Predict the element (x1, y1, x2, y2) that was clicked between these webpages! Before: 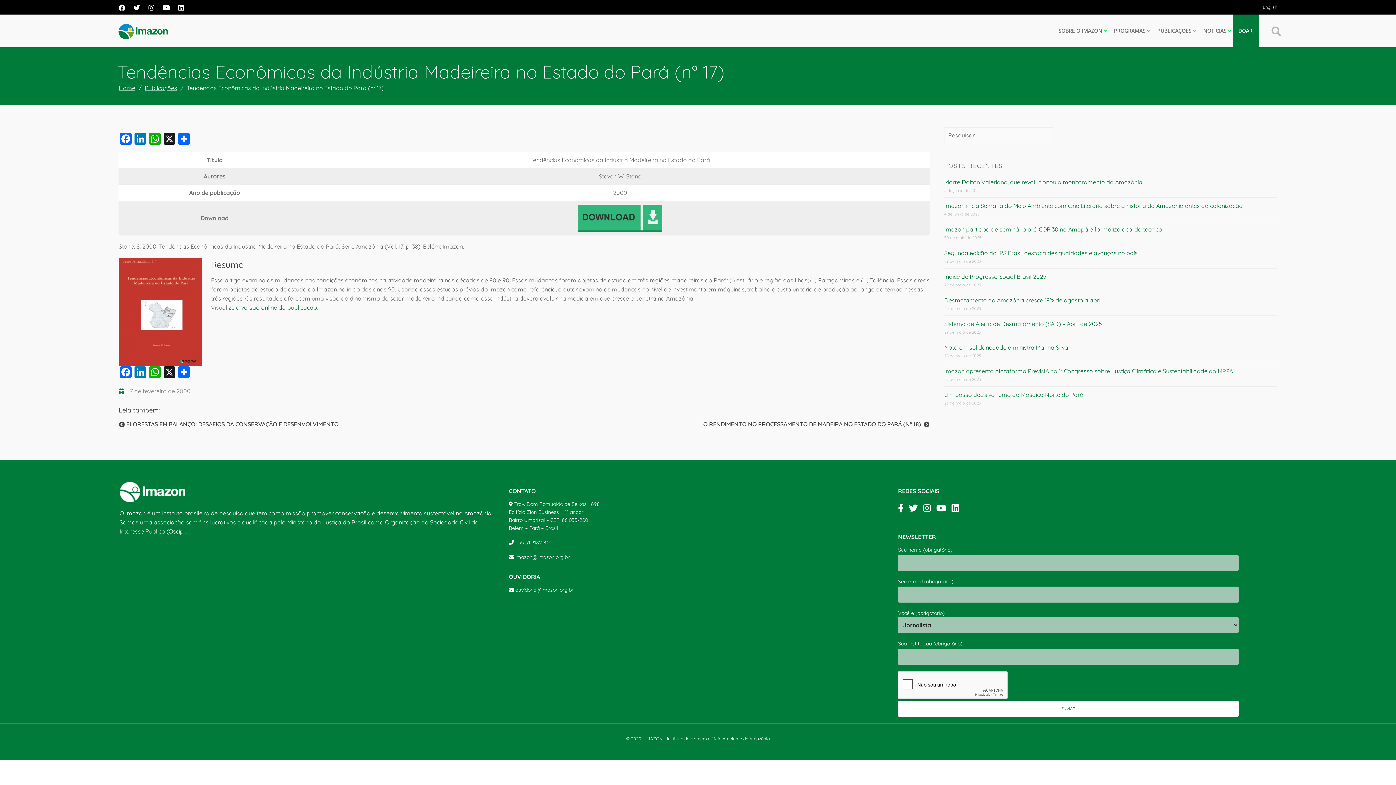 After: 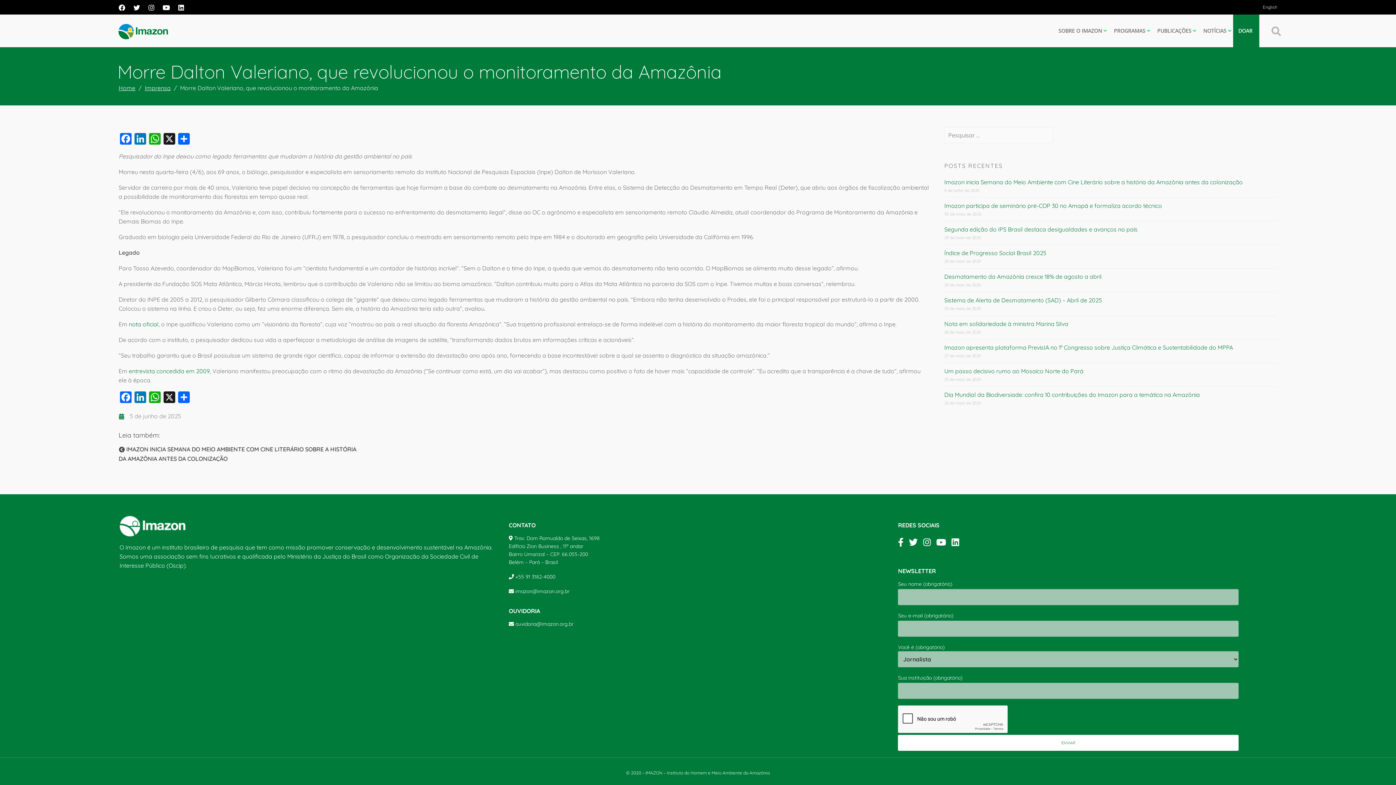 Action: bbox: (944, 178, 1142, 185) label: Morre Dalton Valeriano, que revolucionou o monitoramento da Amazônia